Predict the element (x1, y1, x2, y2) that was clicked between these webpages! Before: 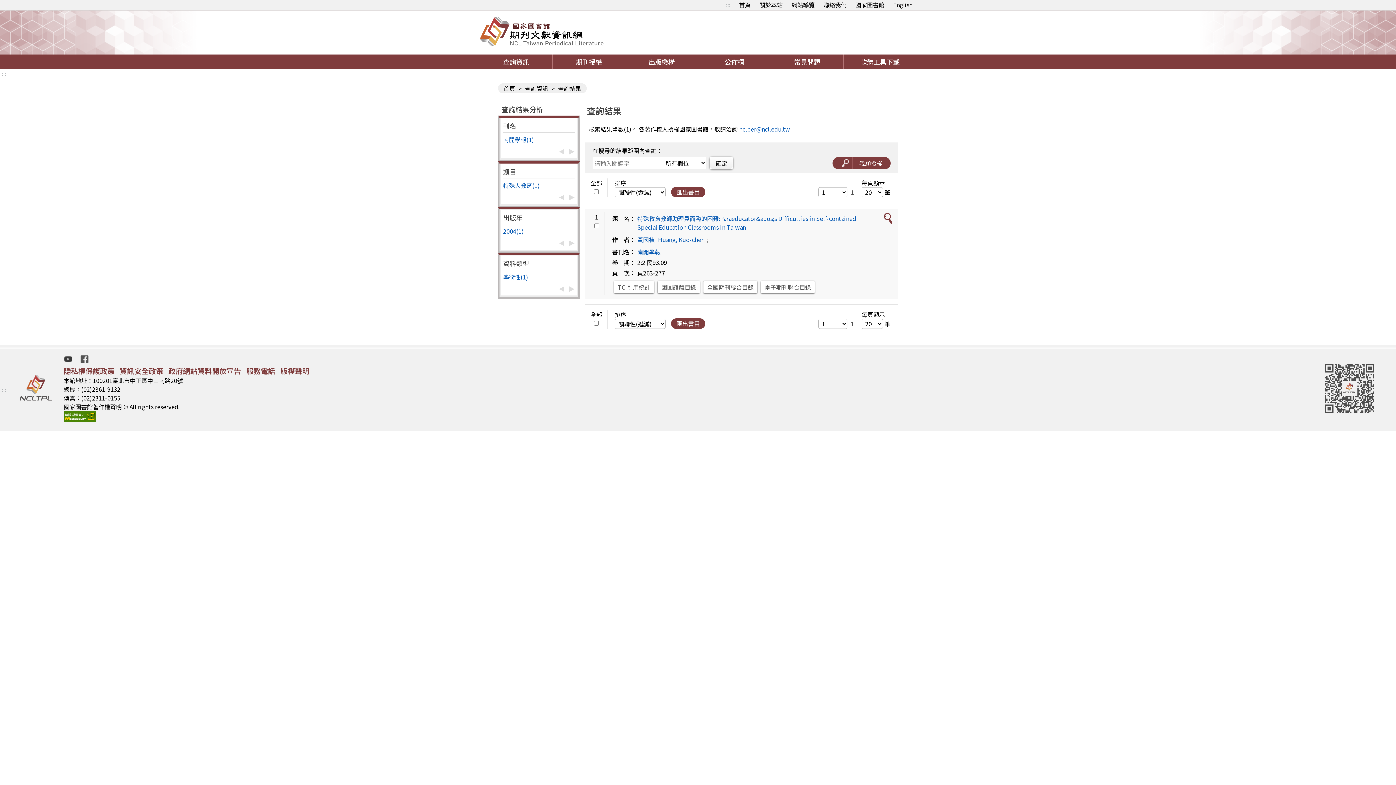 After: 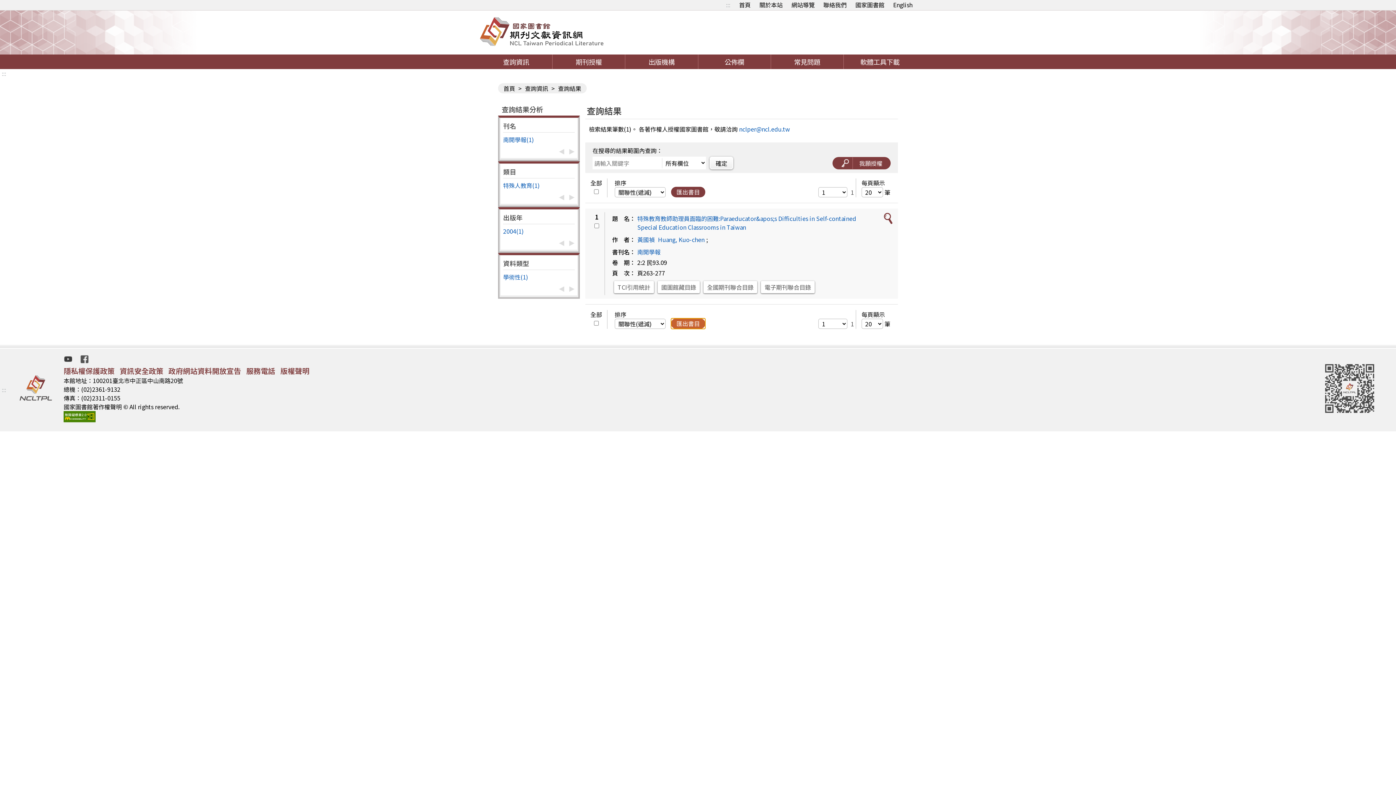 Action: label: 匯出書目 bbox: (671, 318, 705, 329)